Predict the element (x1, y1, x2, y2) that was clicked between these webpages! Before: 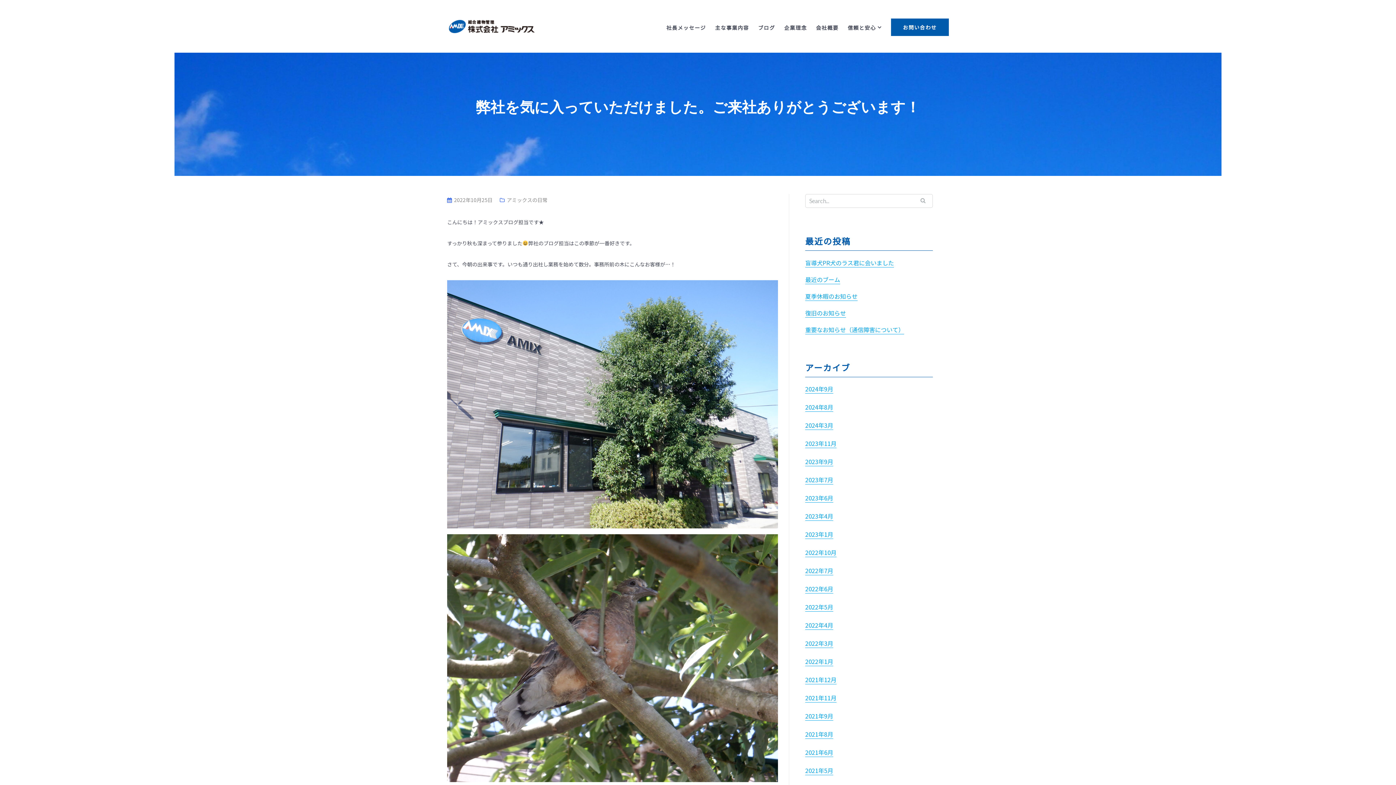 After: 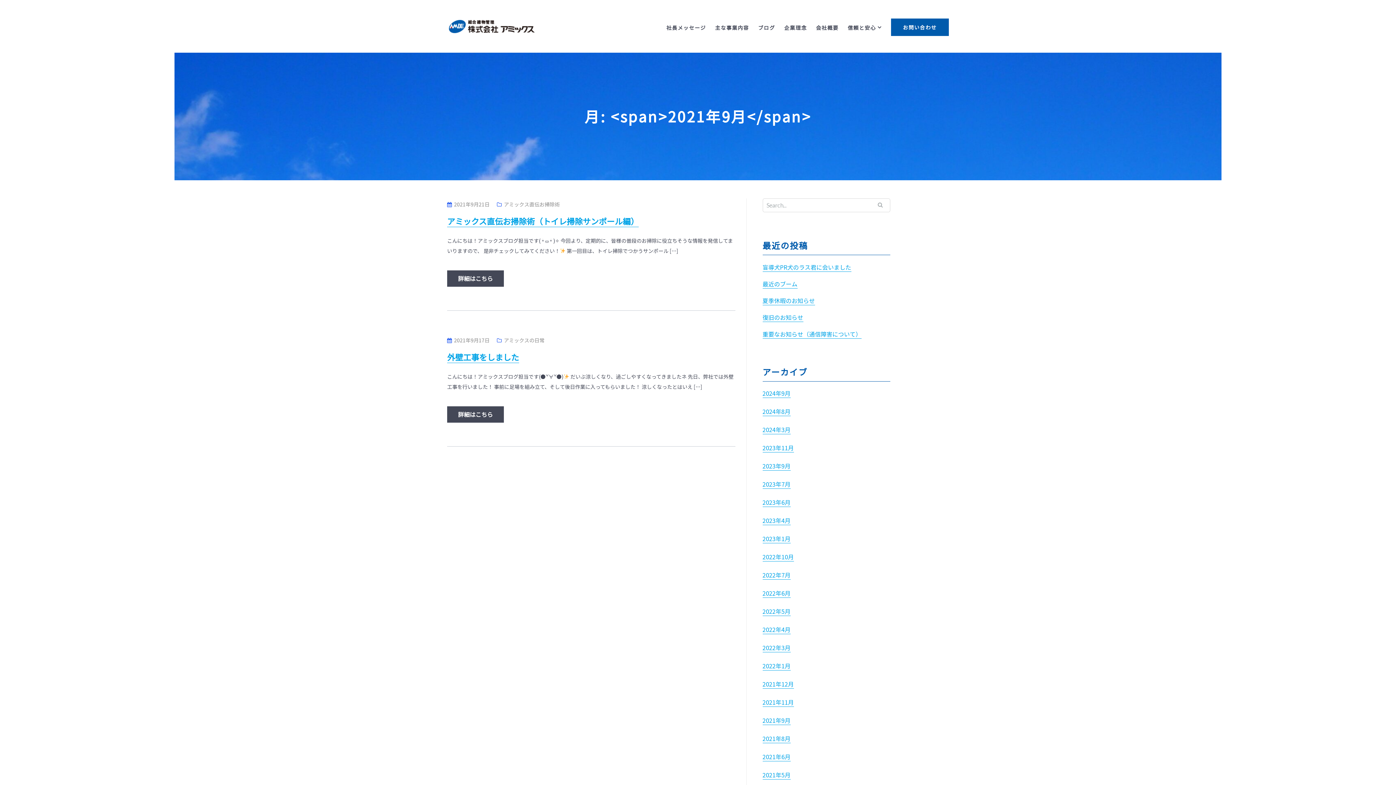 Action: label: 2021年9月 bbox: (805, 712, 833, 721)